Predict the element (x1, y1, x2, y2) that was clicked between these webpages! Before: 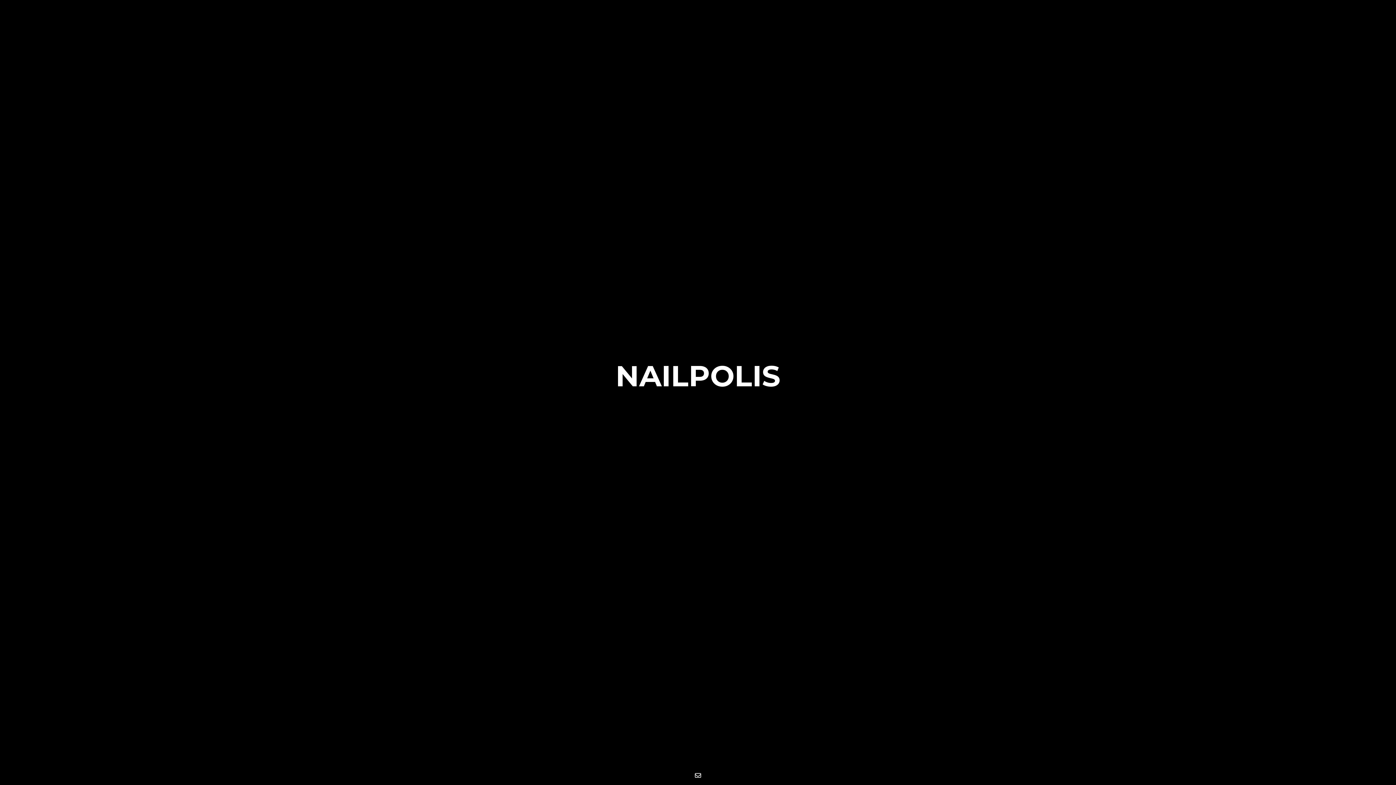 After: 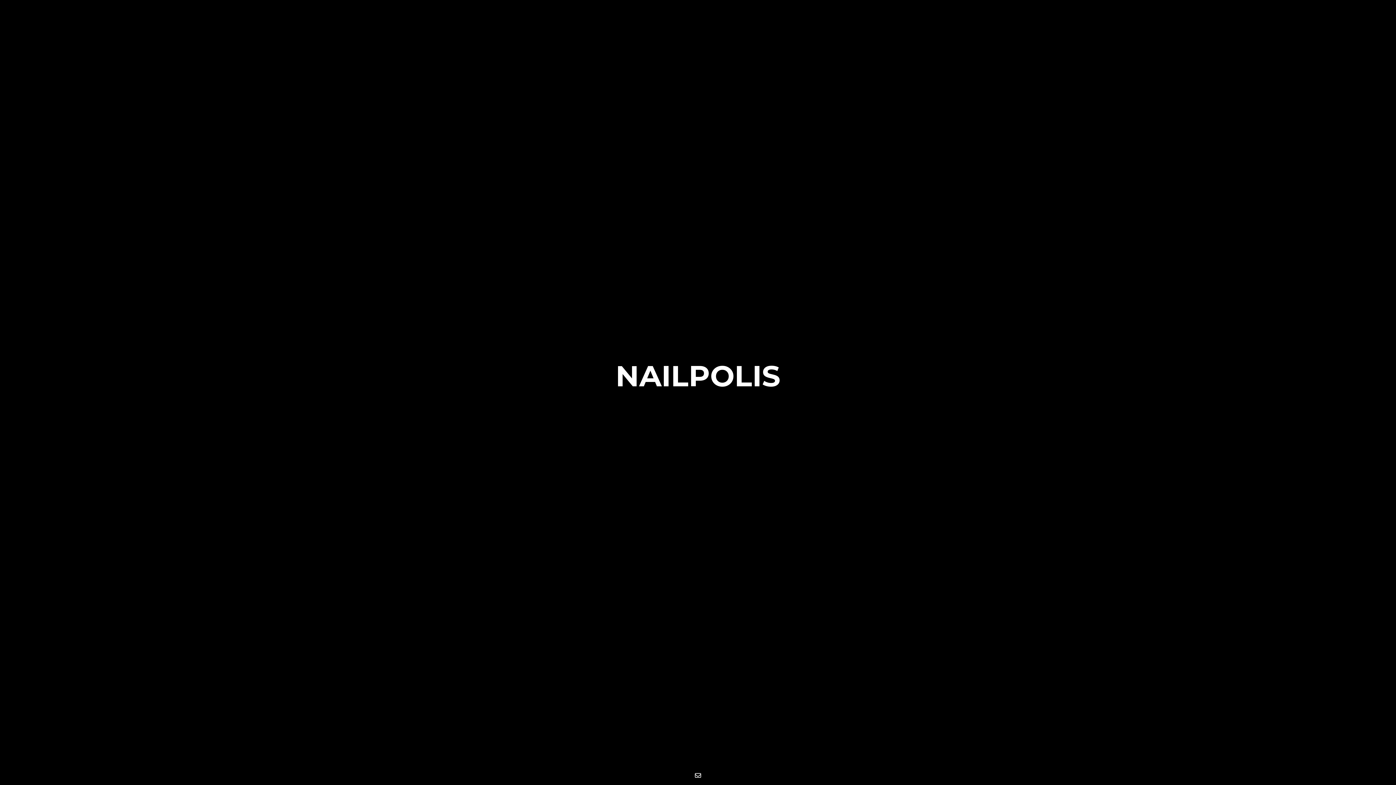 Action: label: NAILPOLIS bbox: (615, 372, 780, 390)